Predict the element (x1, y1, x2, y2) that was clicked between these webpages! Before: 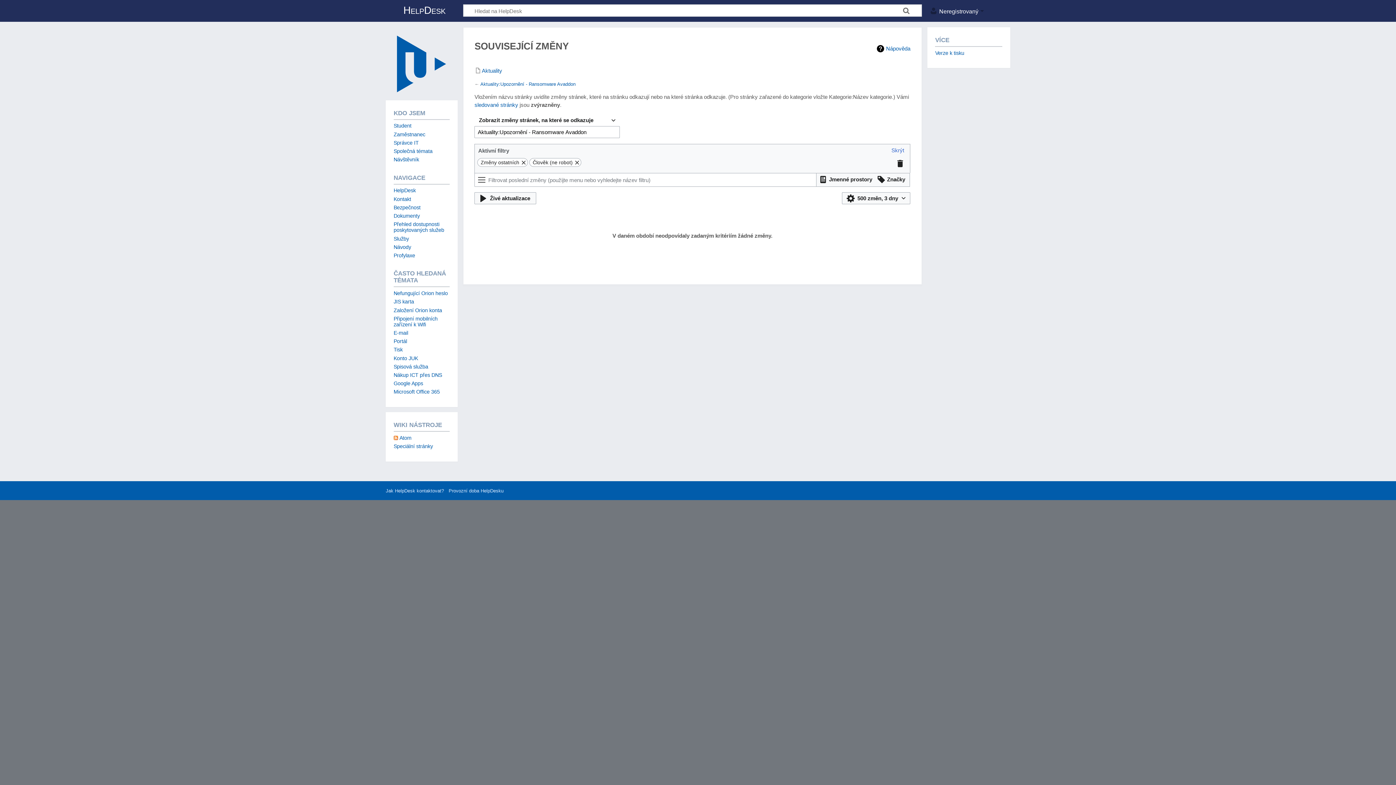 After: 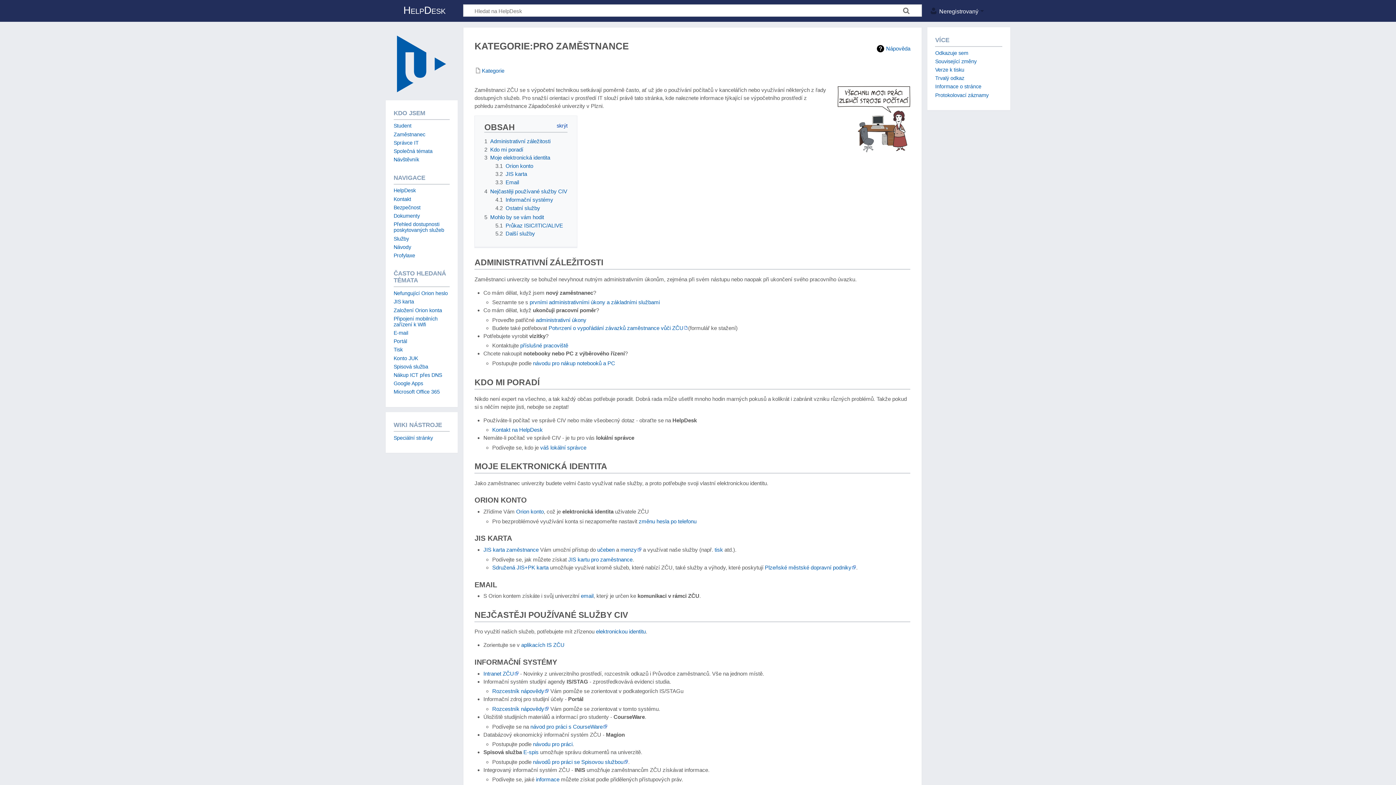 Action: label: Zaměstnanec bbox: (393, 131, 425, 137)